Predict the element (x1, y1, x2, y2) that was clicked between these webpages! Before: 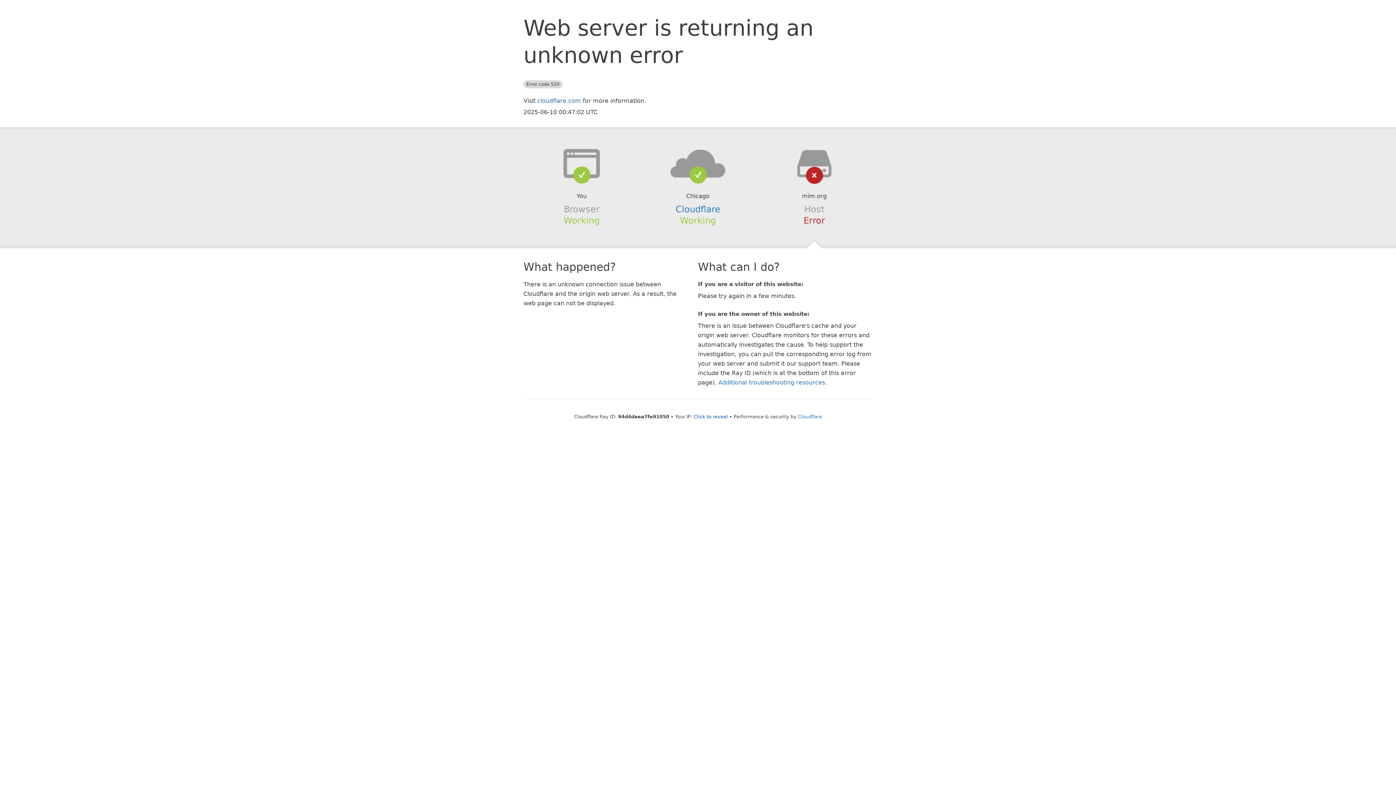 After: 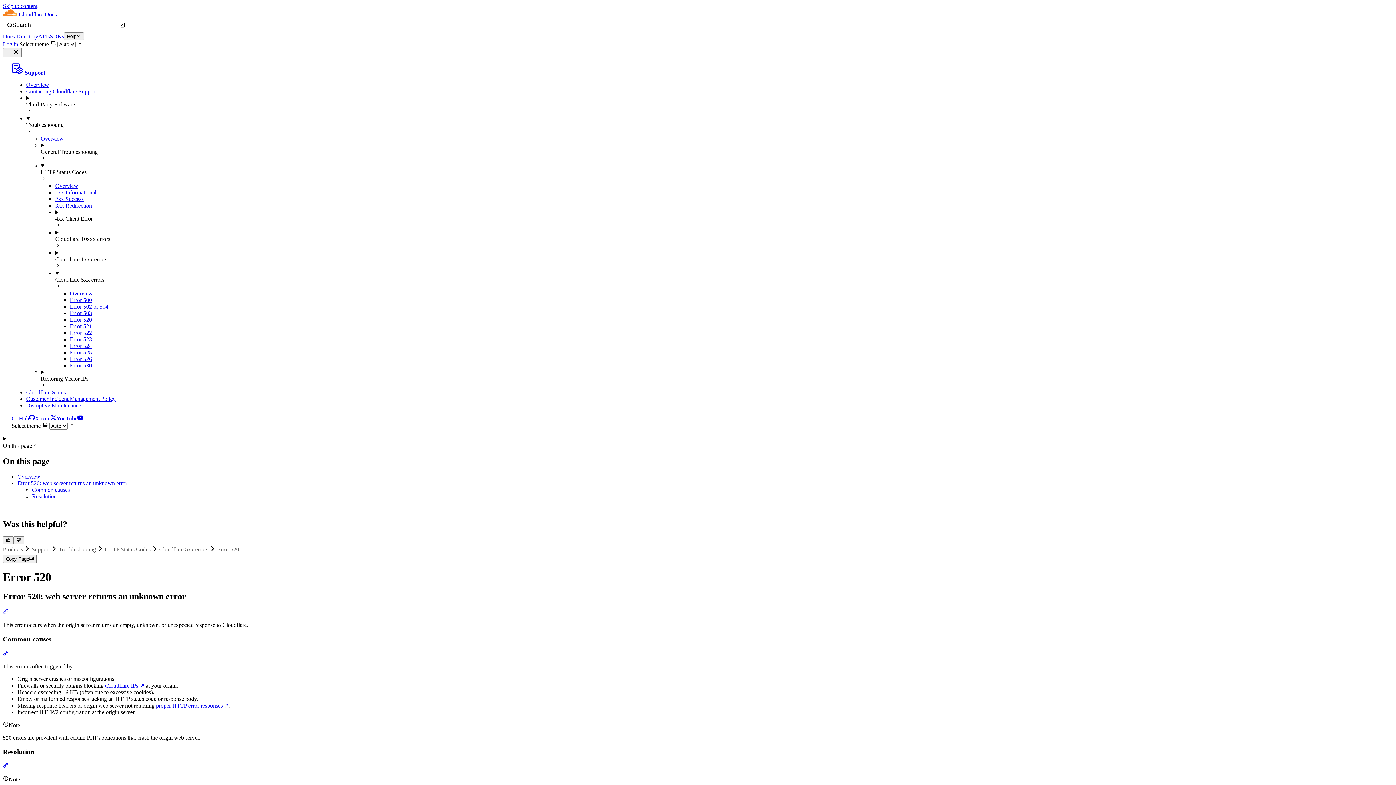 Action: bbox: (718, 379, 825, 386) label: Additional troubleshooting resources